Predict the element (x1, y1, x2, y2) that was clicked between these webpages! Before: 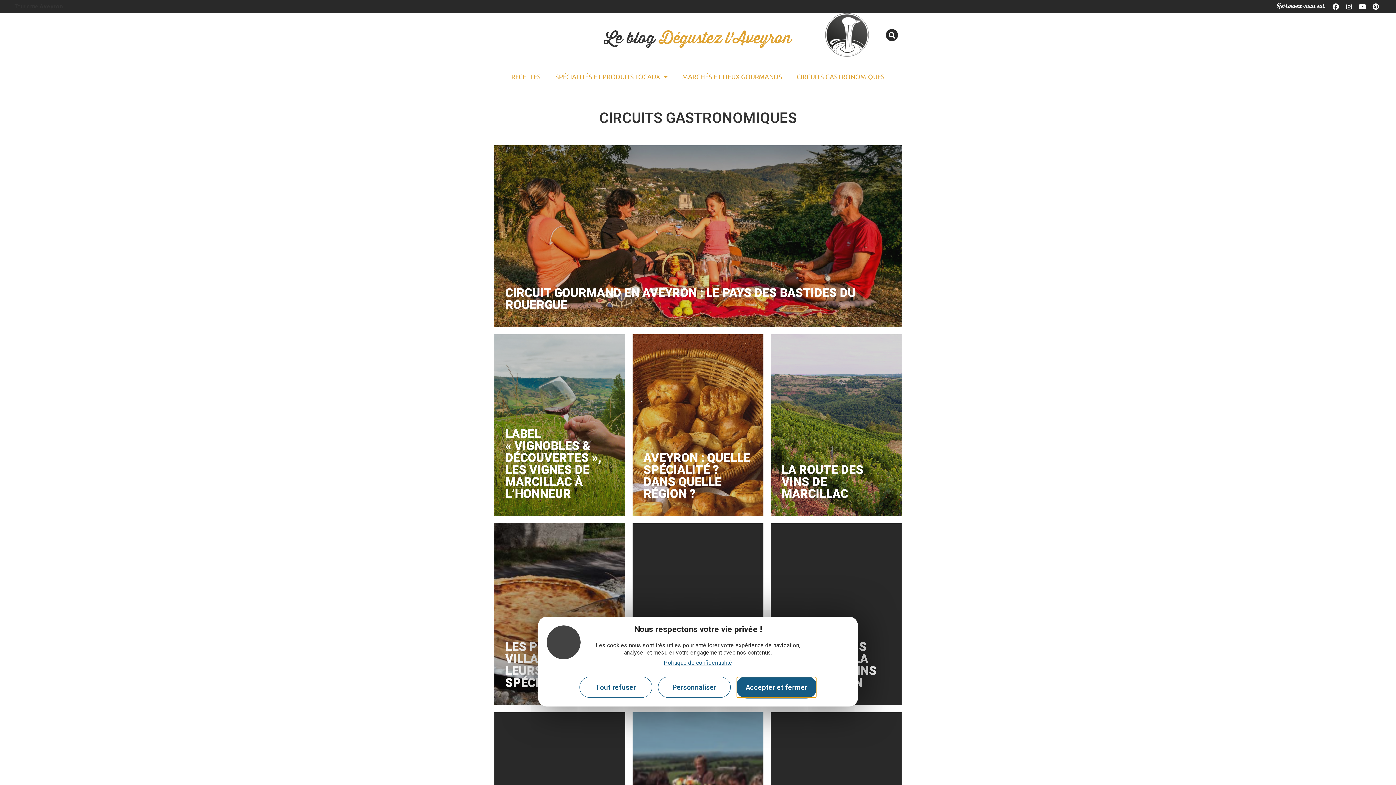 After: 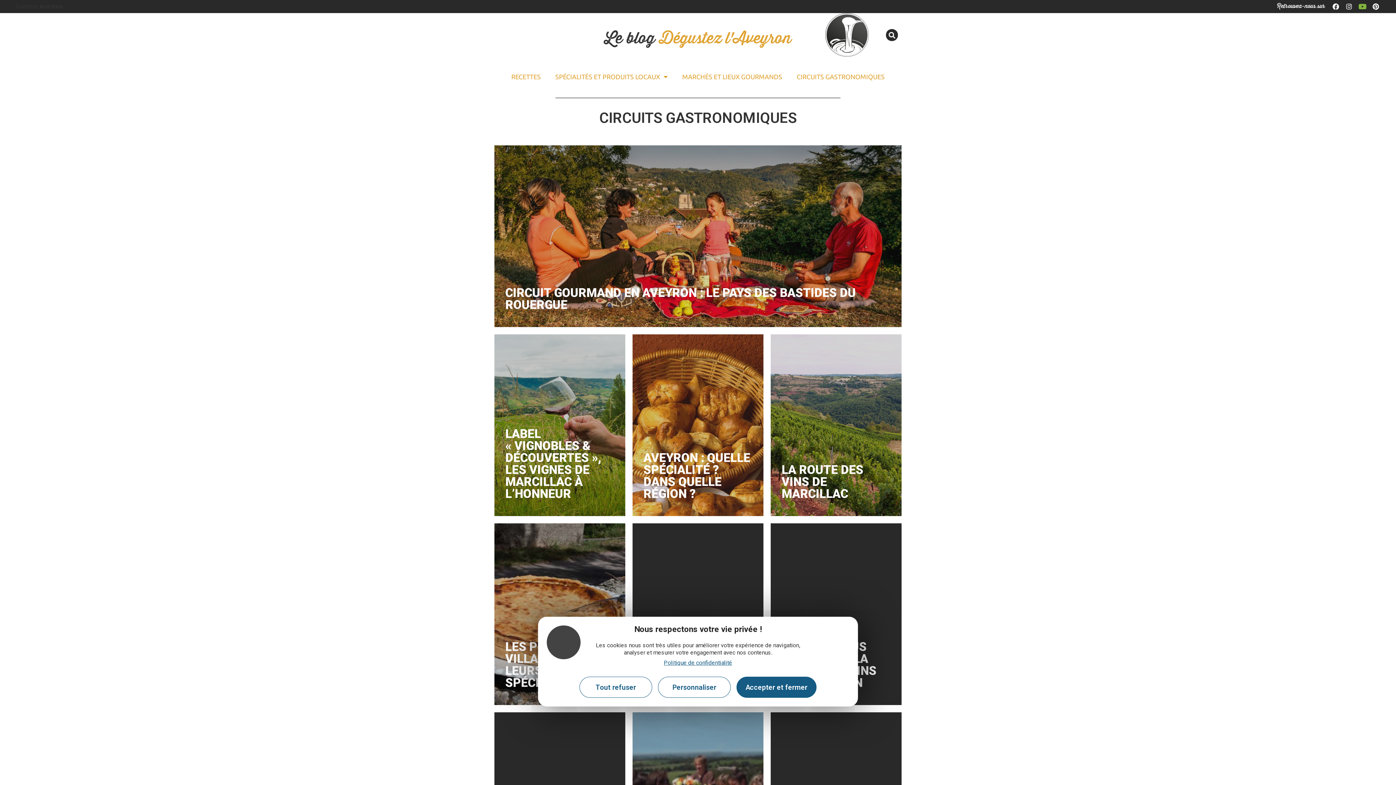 Action: label: Youtube bbox: (1358, 2, 1366, 10)